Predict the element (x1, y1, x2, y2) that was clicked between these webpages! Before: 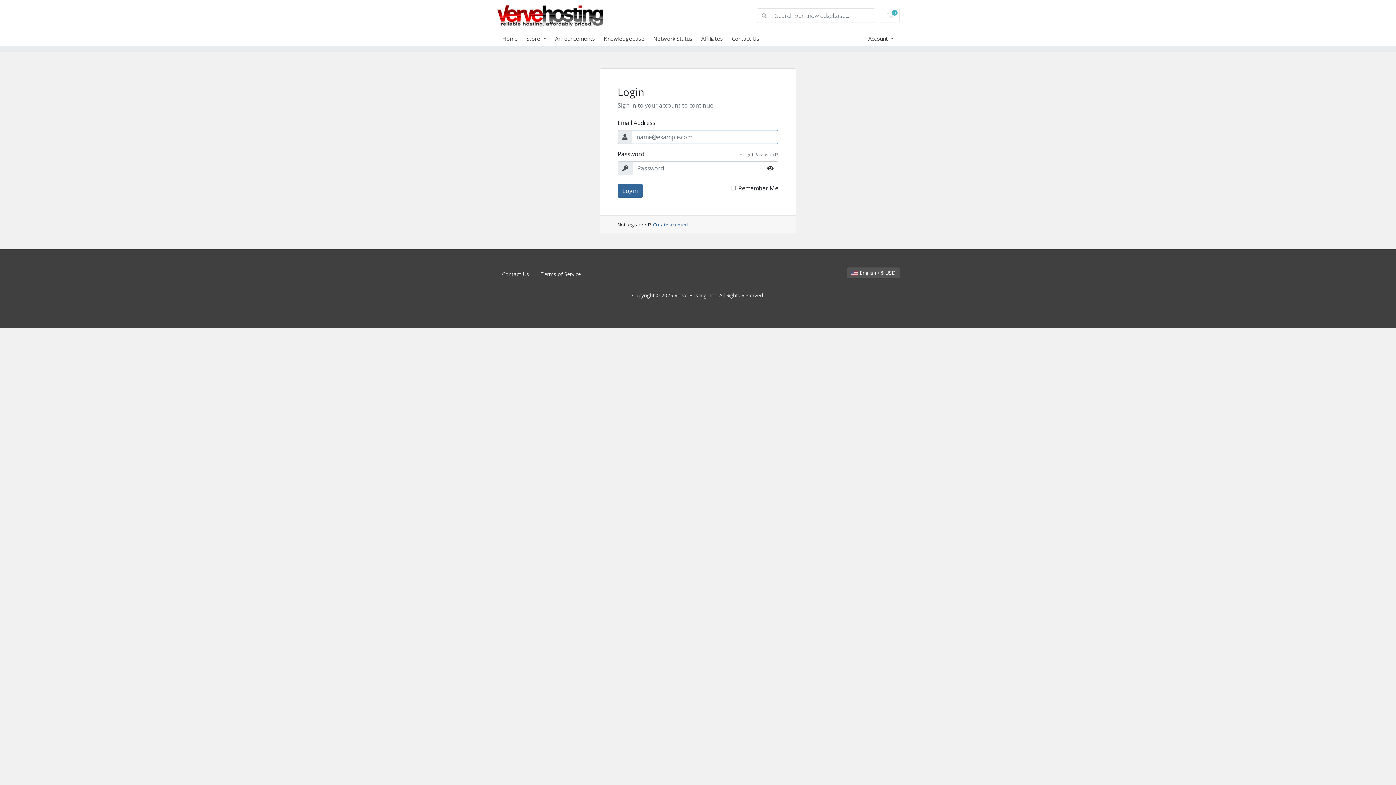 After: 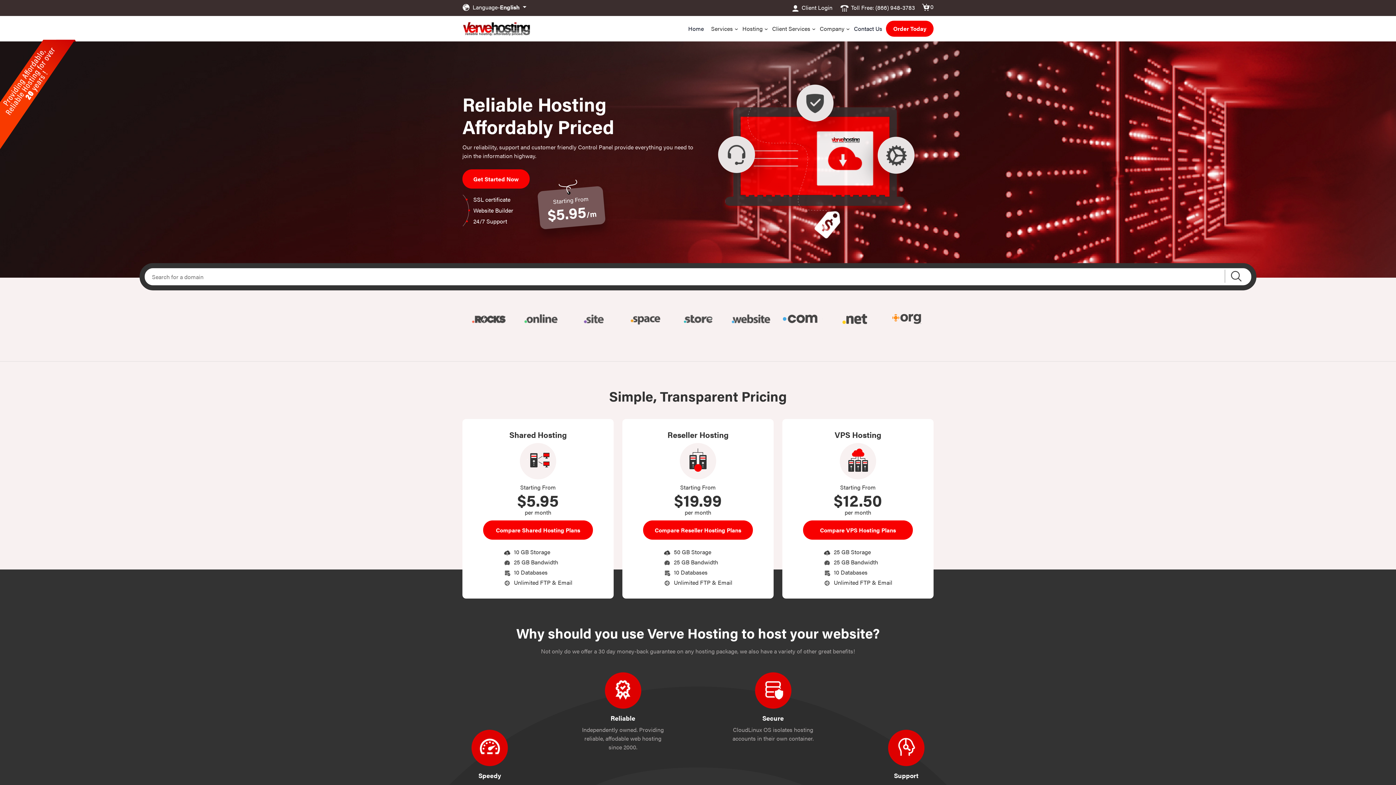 Action: bbox: (496, 2, 603, 28)